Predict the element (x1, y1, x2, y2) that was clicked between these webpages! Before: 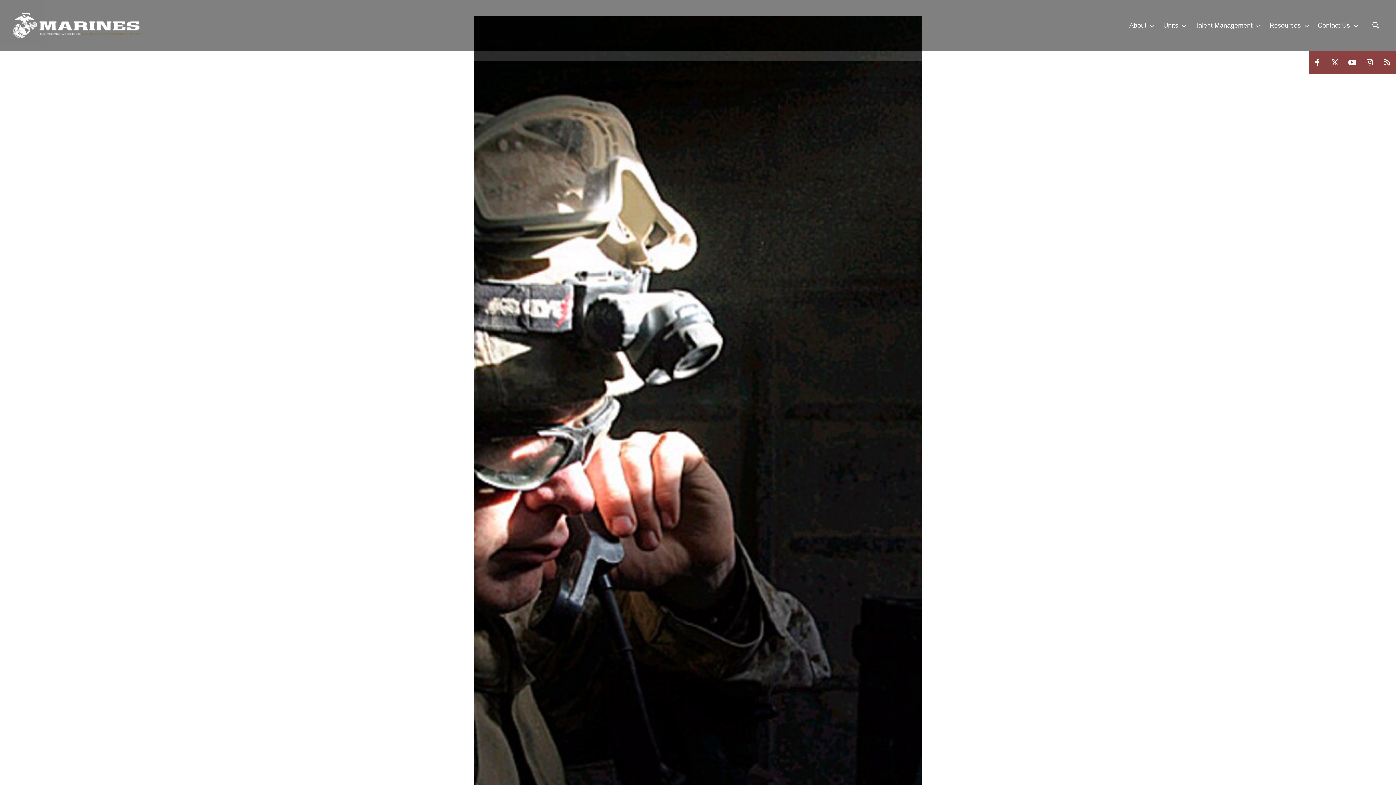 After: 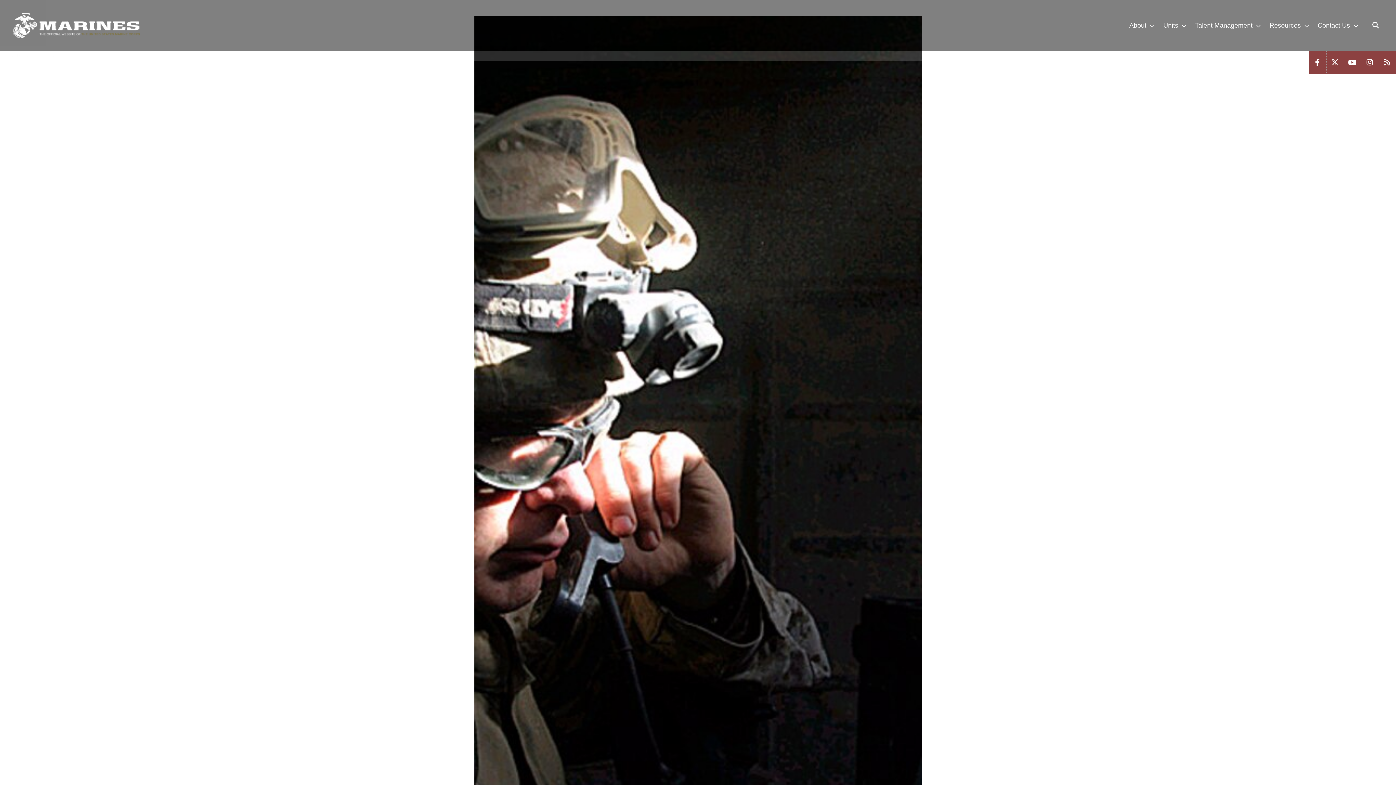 Action: bbox: (1309, 50, 1326, 73)